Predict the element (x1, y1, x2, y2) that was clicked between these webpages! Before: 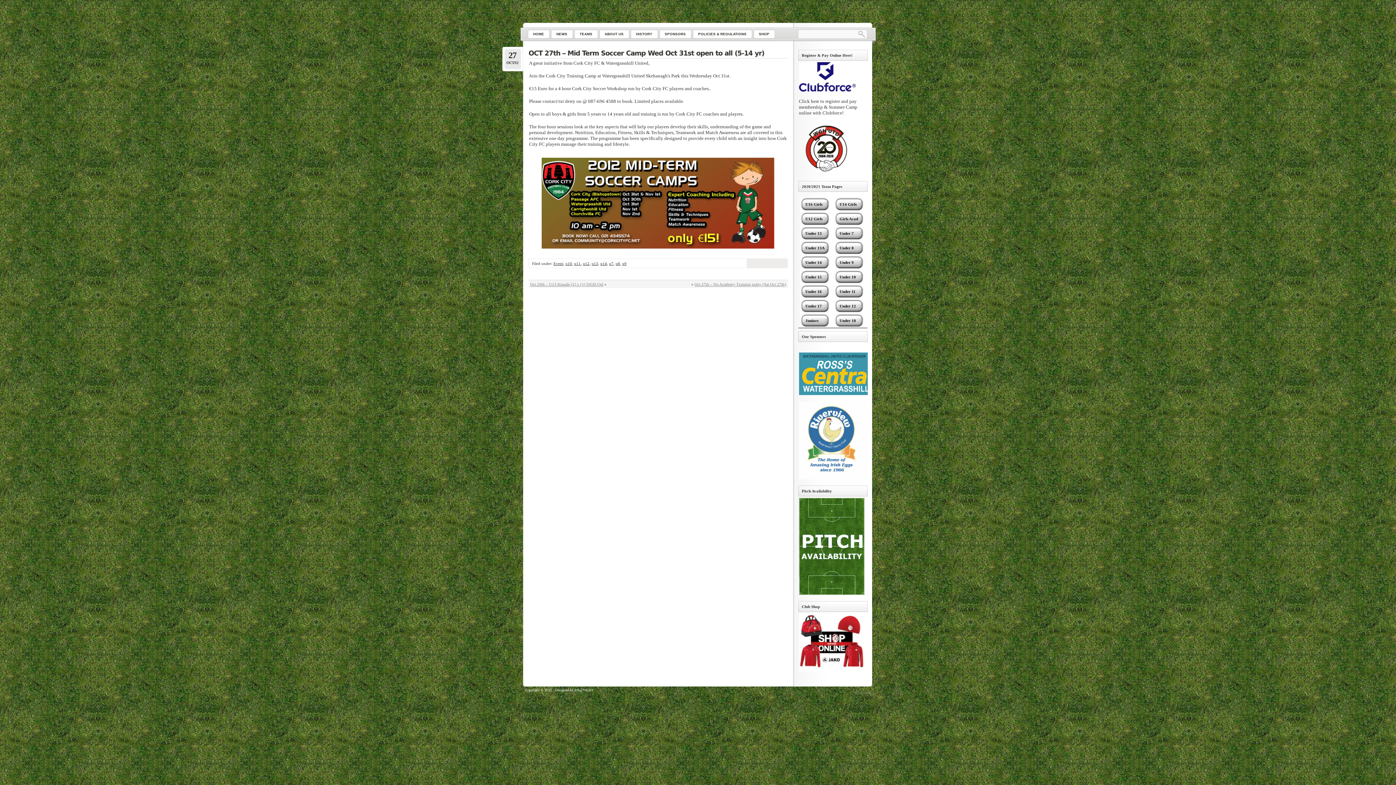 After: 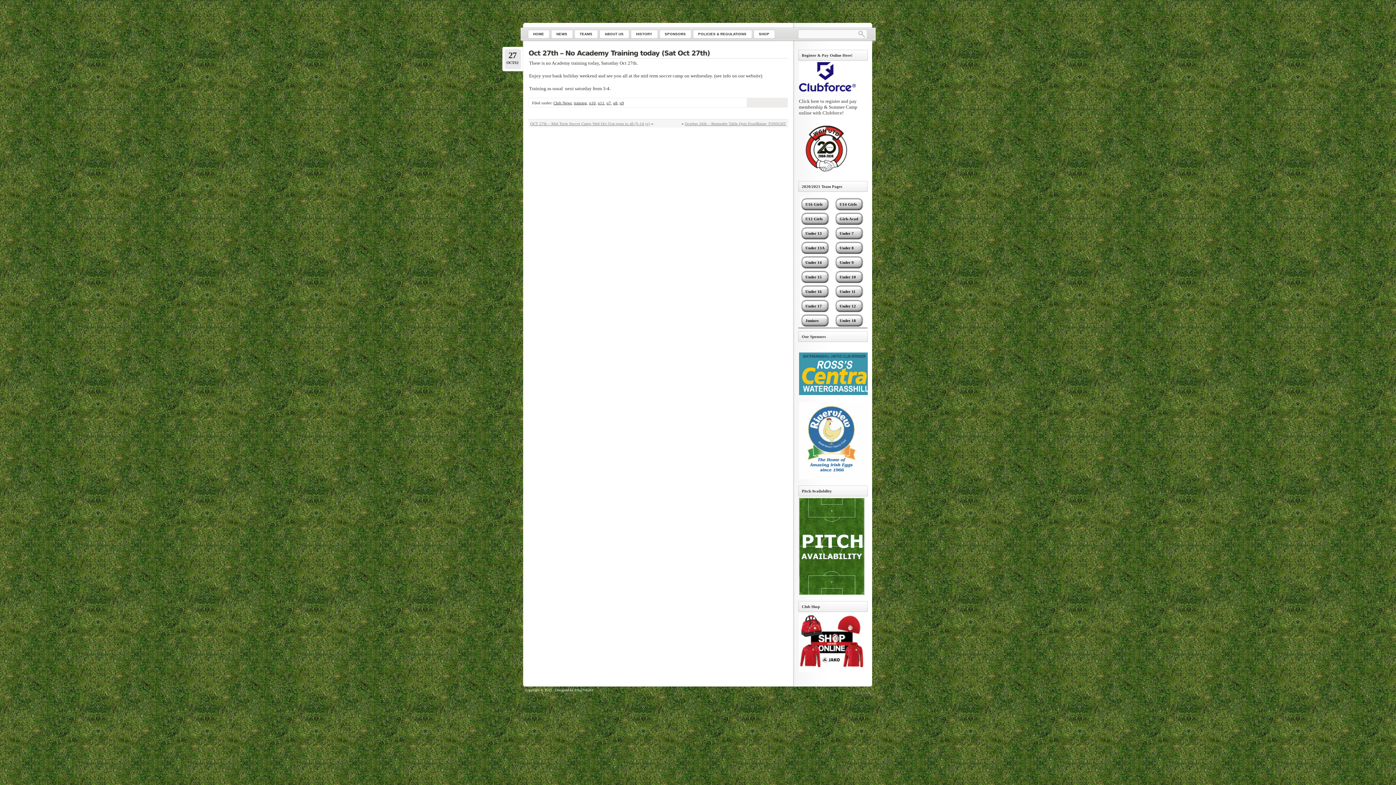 Action: bbox: (694, 282, 786, 286) label: Oct 27th – No Academy Training today (Sat Oct 27th)